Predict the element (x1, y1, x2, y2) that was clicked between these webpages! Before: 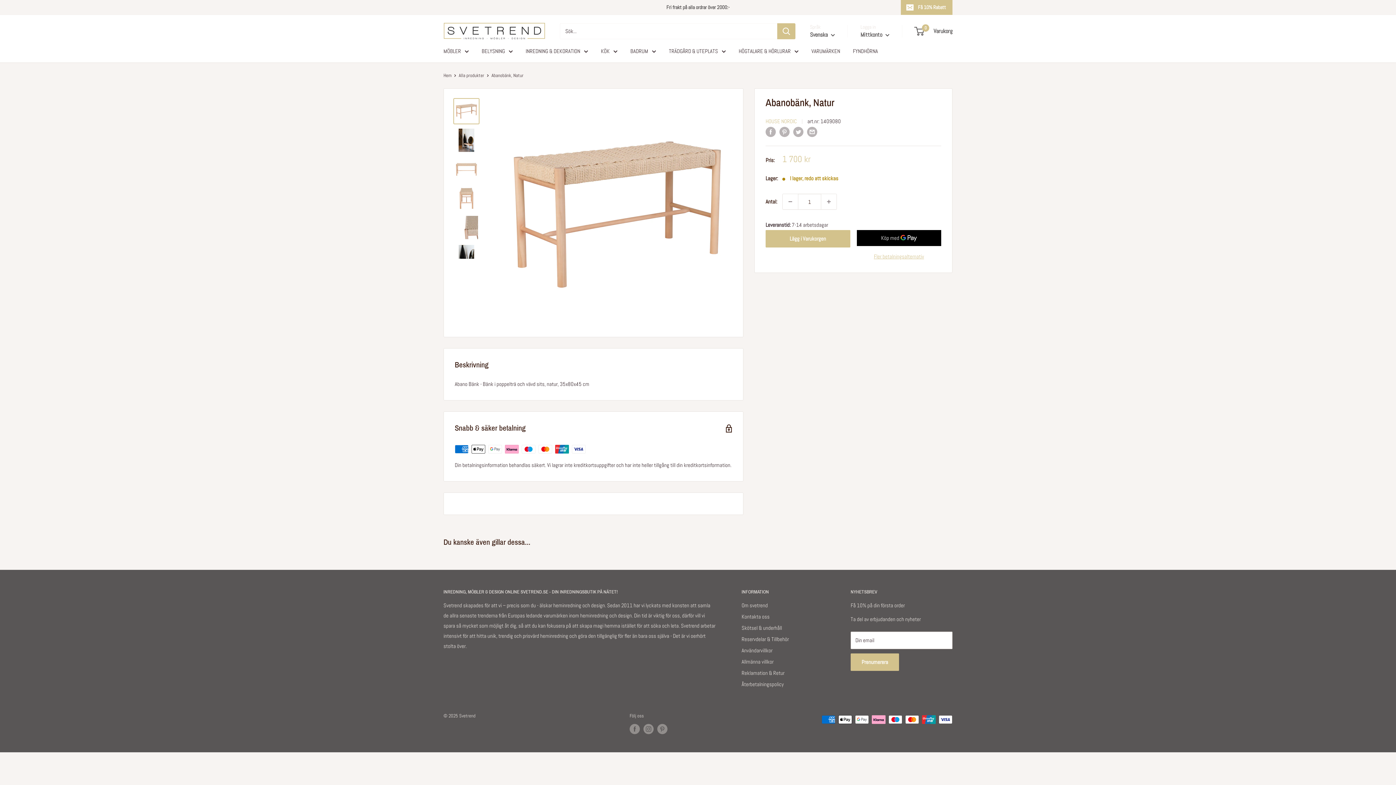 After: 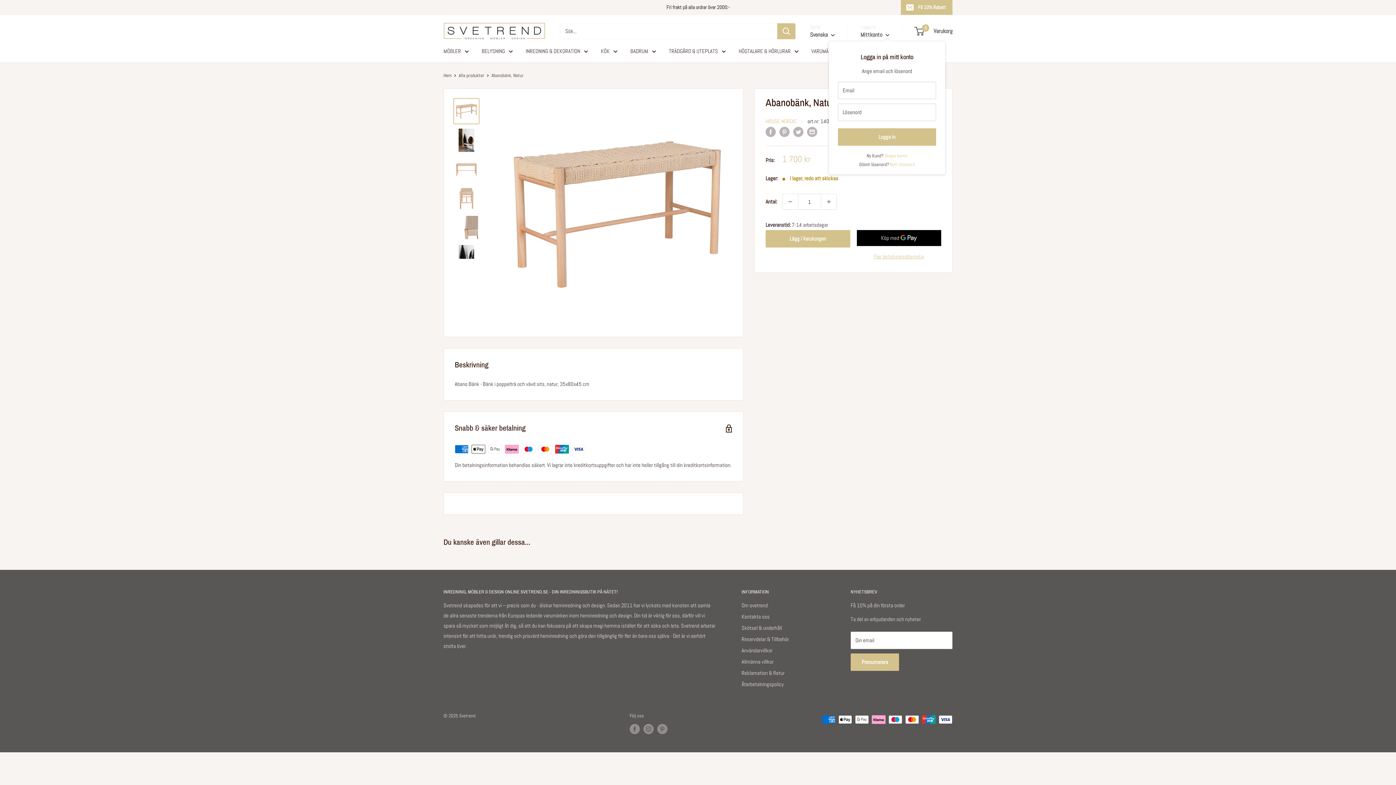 Action: label: Mittkonto  bbox: (860, 29, 889, 40)